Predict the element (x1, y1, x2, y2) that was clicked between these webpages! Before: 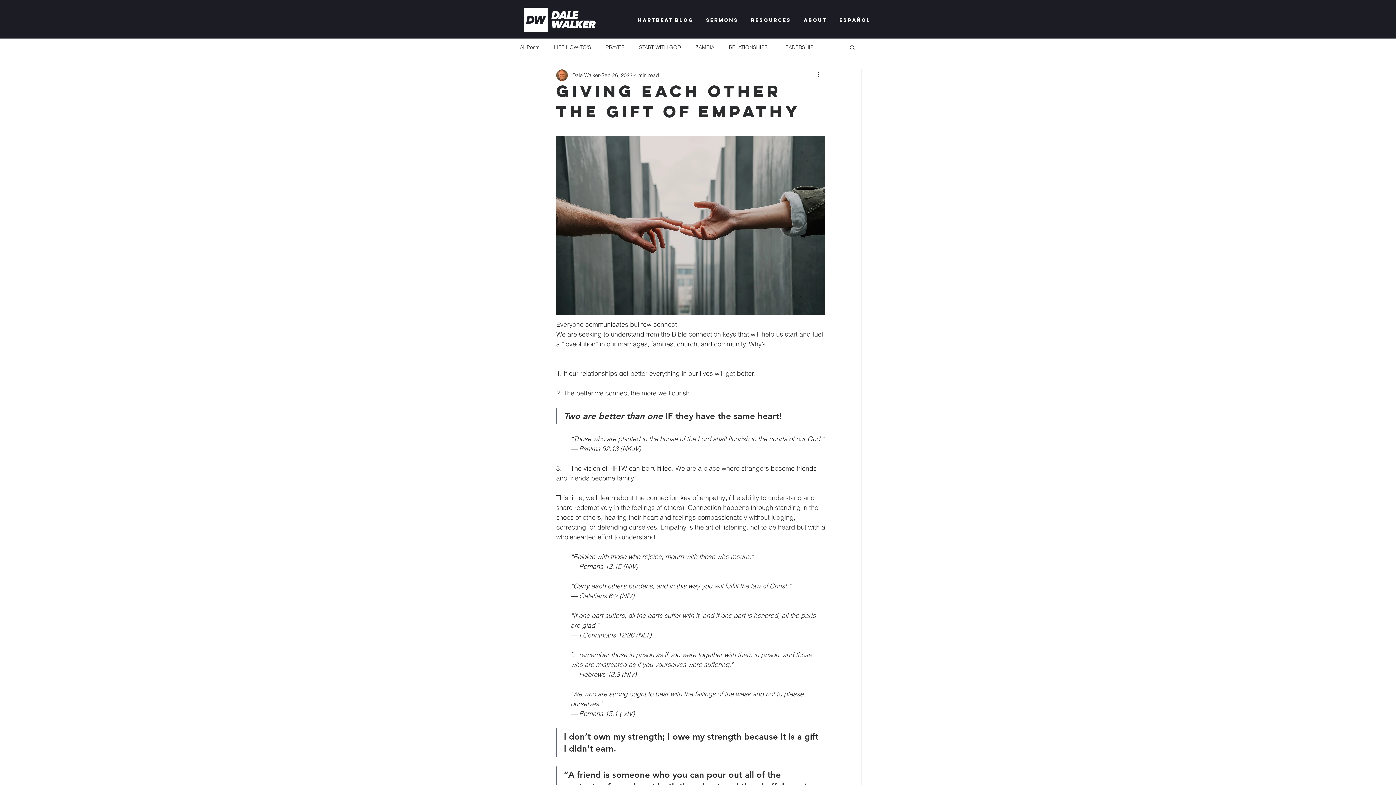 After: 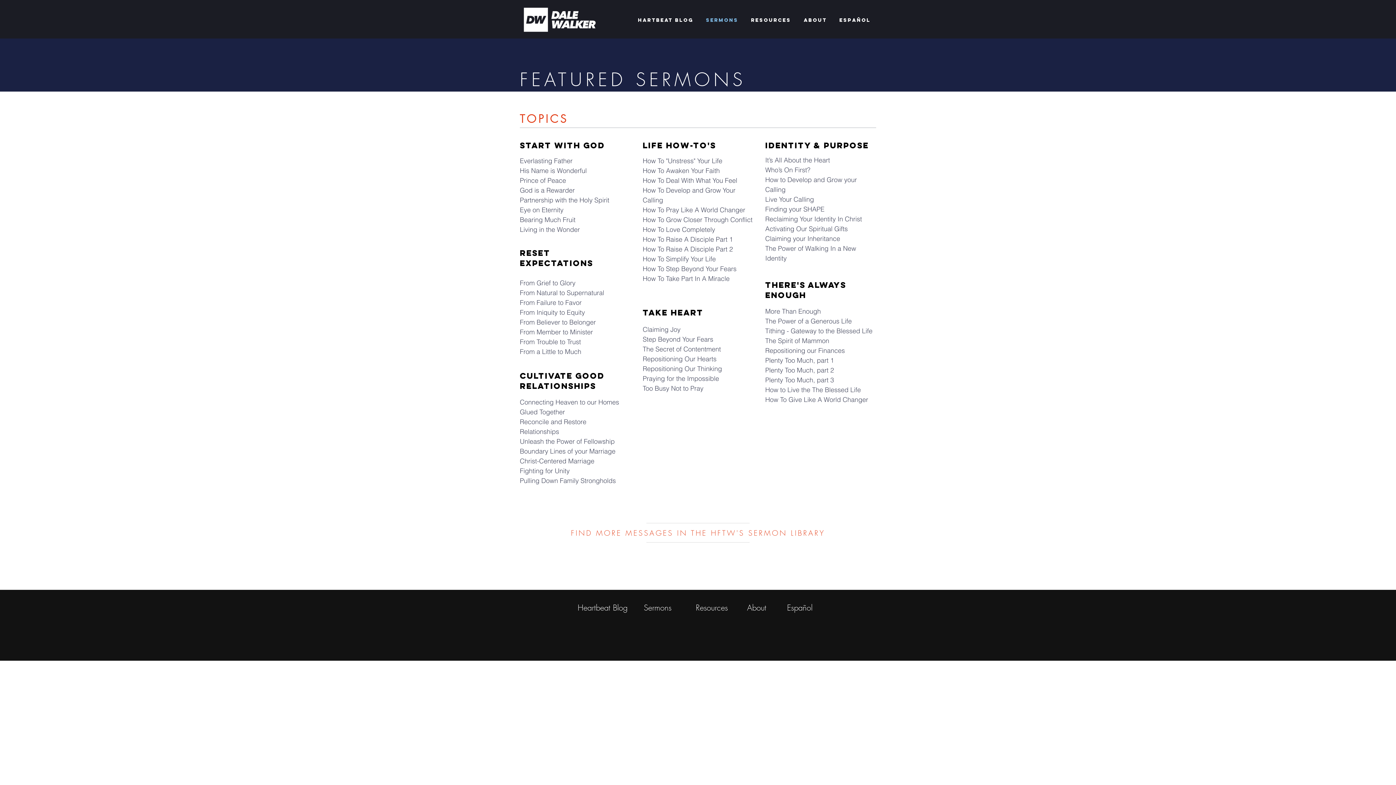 Action: label: Sermons bbox: (698, 15, 744, 25)